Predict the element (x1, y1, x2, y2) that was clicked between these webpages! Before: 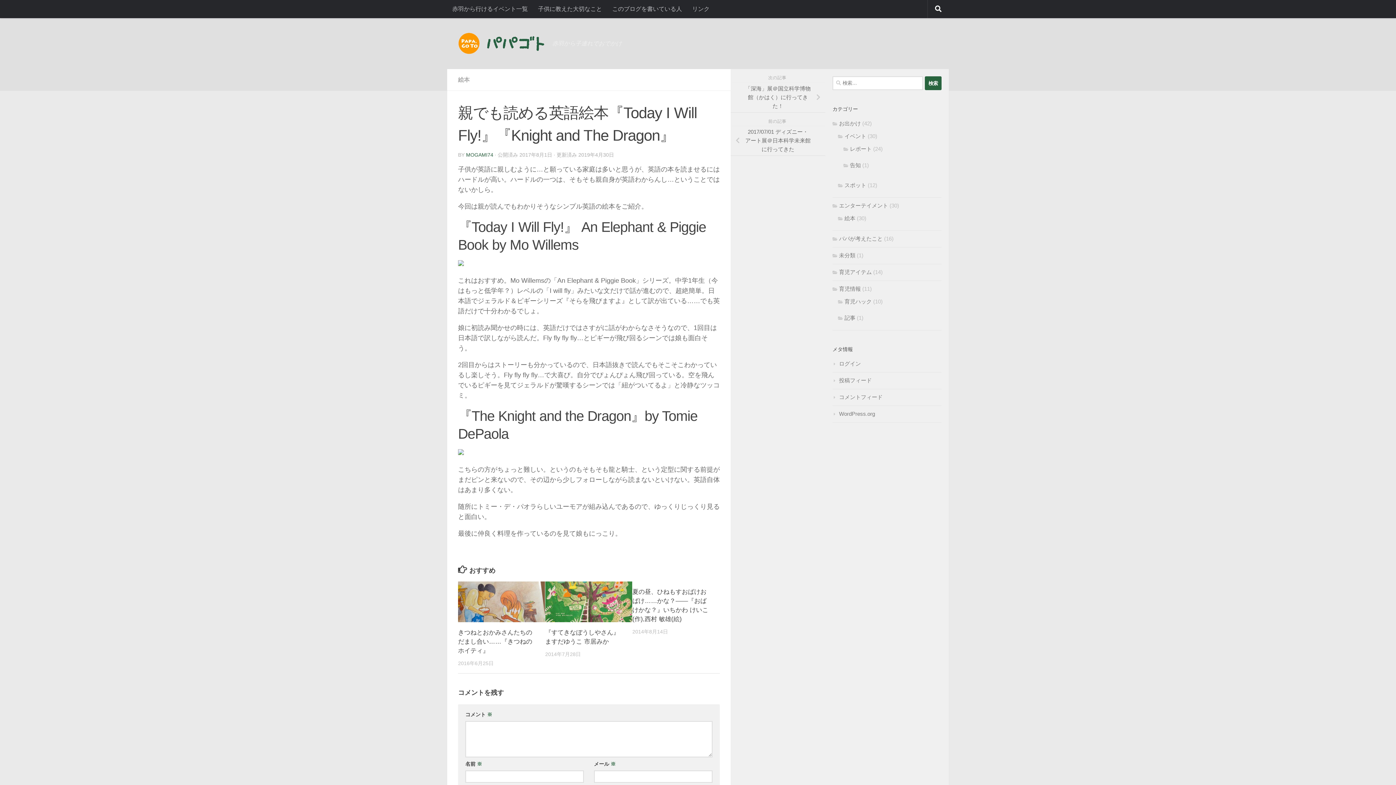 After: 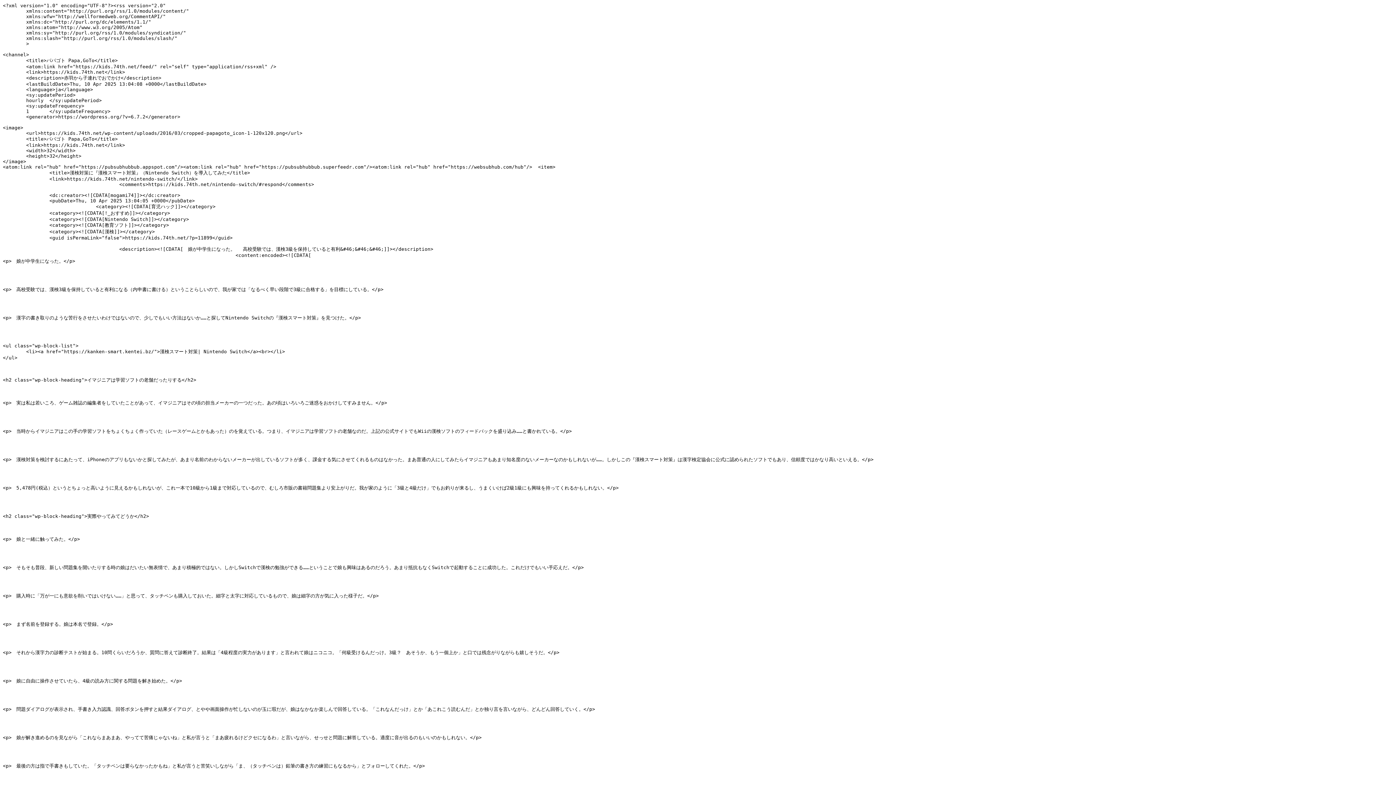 Action: bbox: (832, 377, 872, 383) label: 投稿フィード